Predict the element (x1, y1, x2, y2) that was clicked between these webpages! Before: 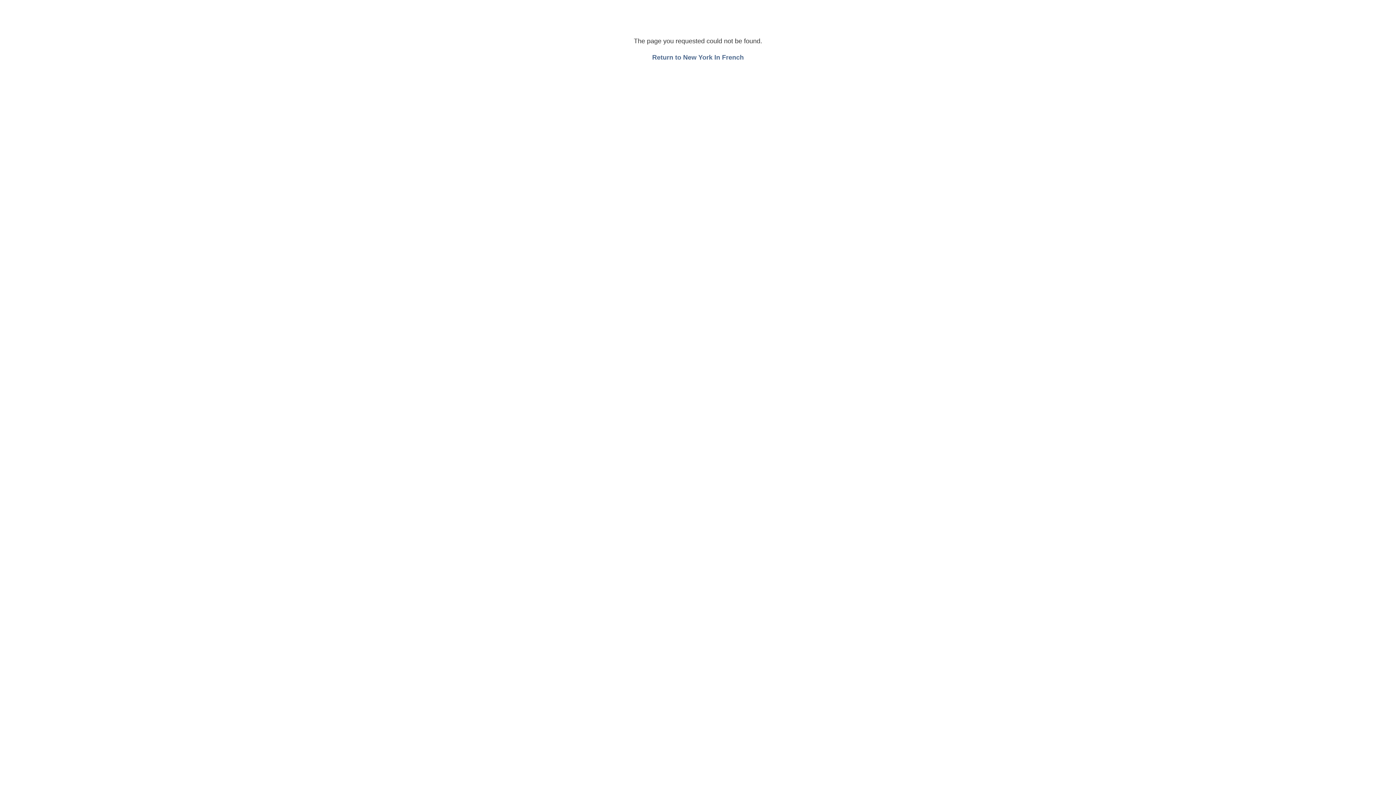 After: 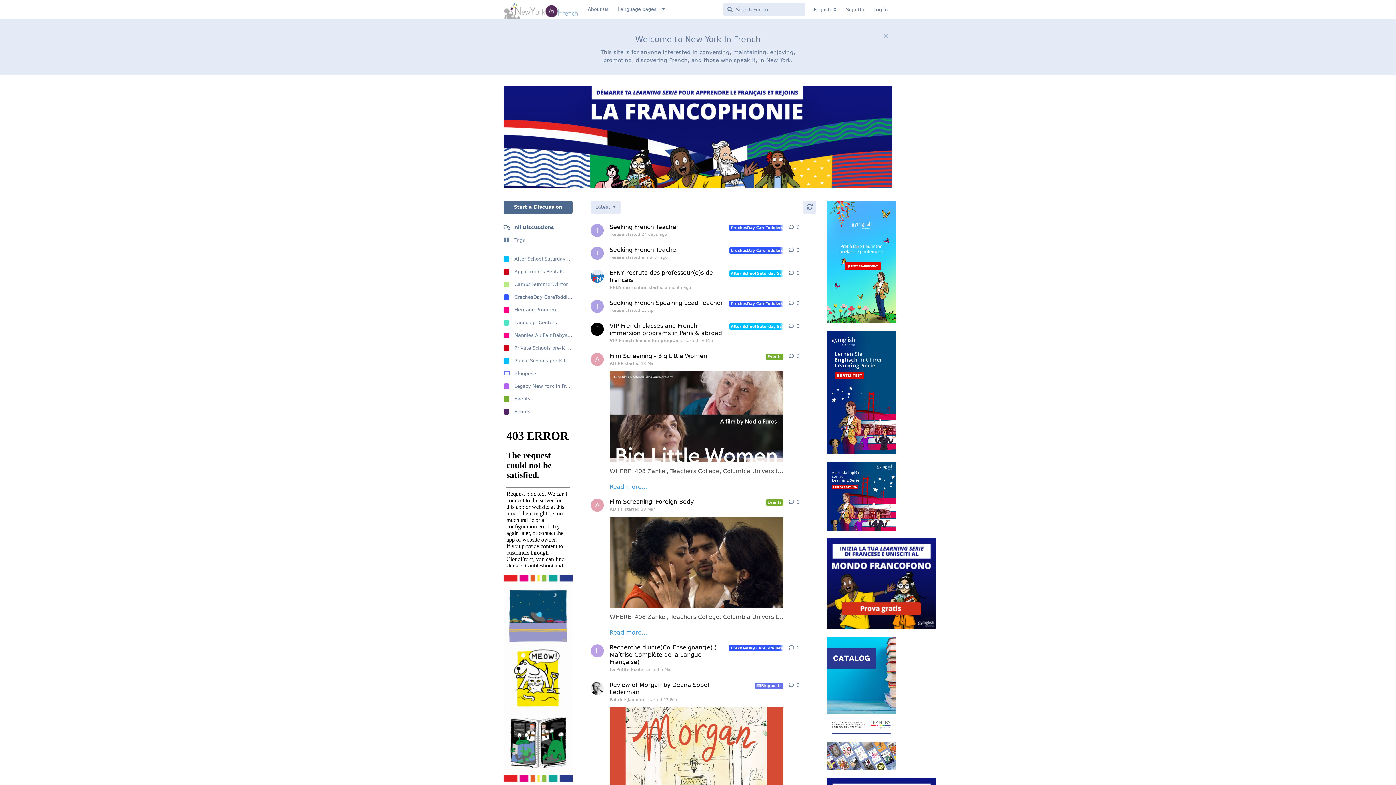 Action: bbox: (652, 53, 744, 61) label: Return to New York In French